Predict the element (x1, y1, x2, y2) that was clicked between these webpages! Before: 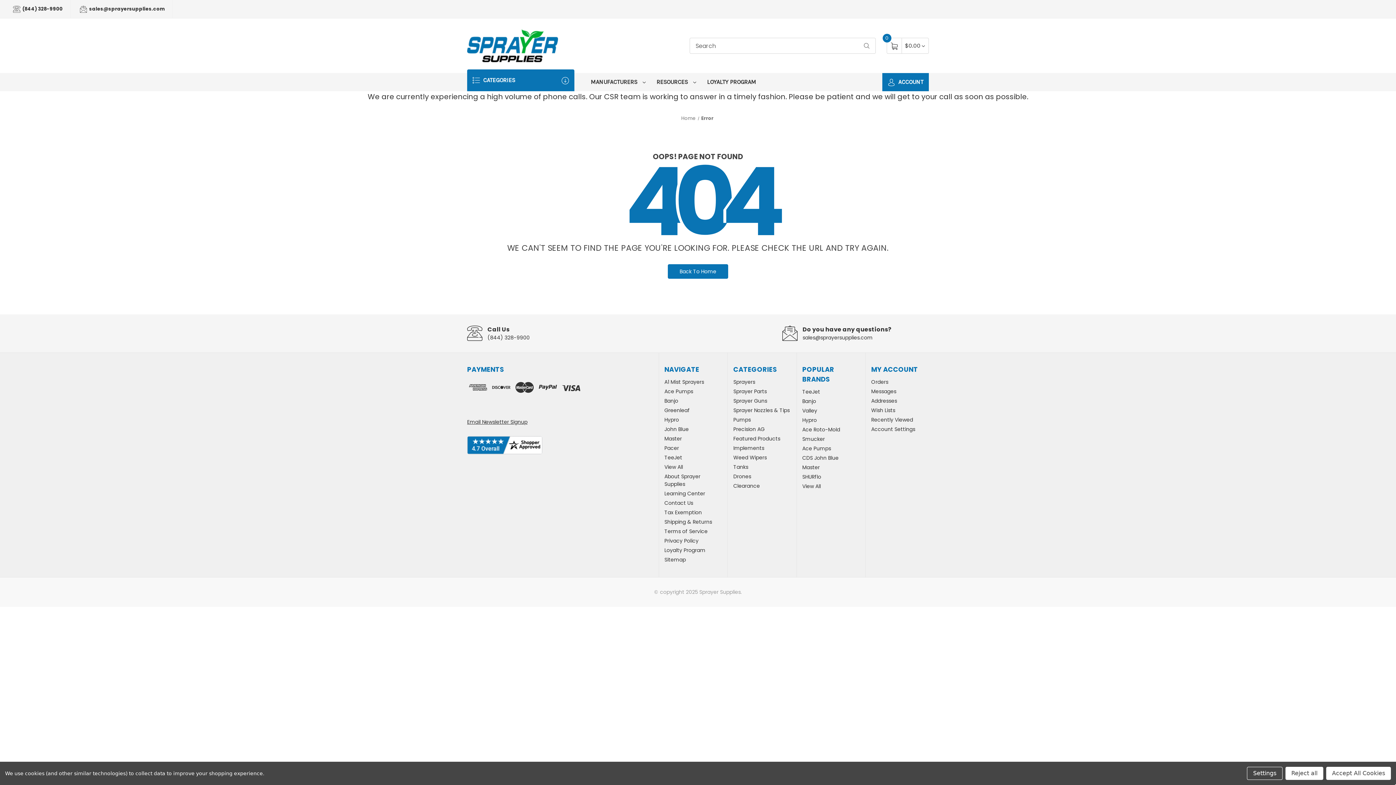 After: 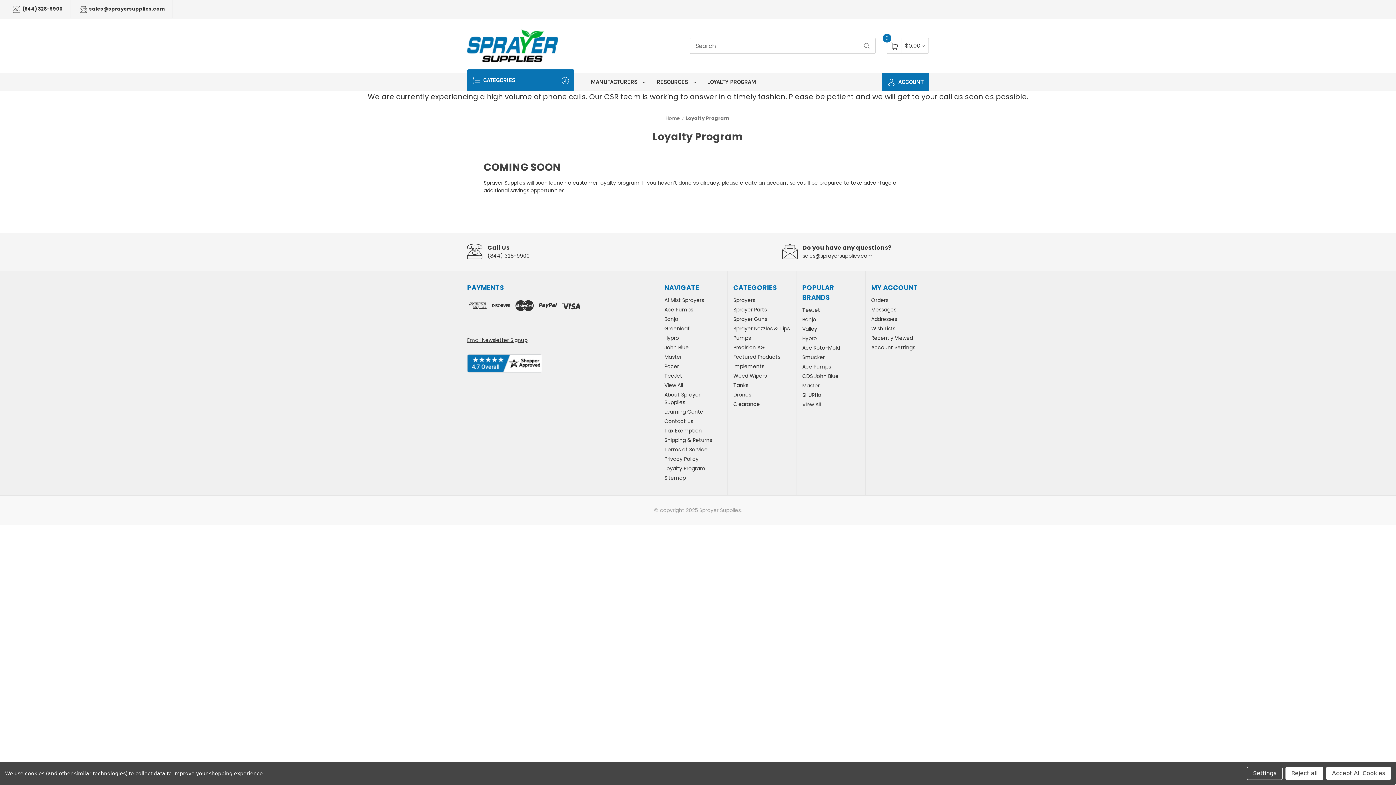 Action: bbox: (664, 546, 705, 554) label: Loyalty Program